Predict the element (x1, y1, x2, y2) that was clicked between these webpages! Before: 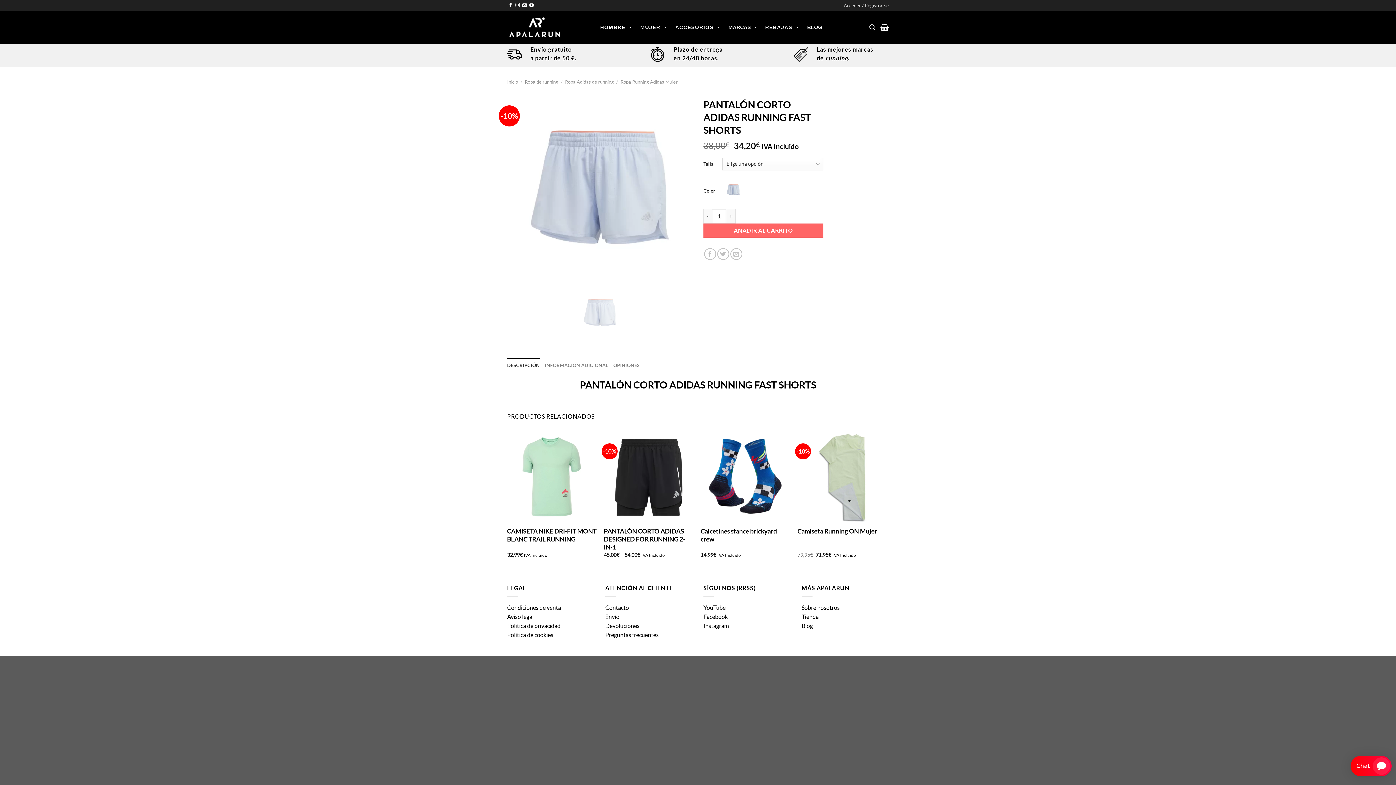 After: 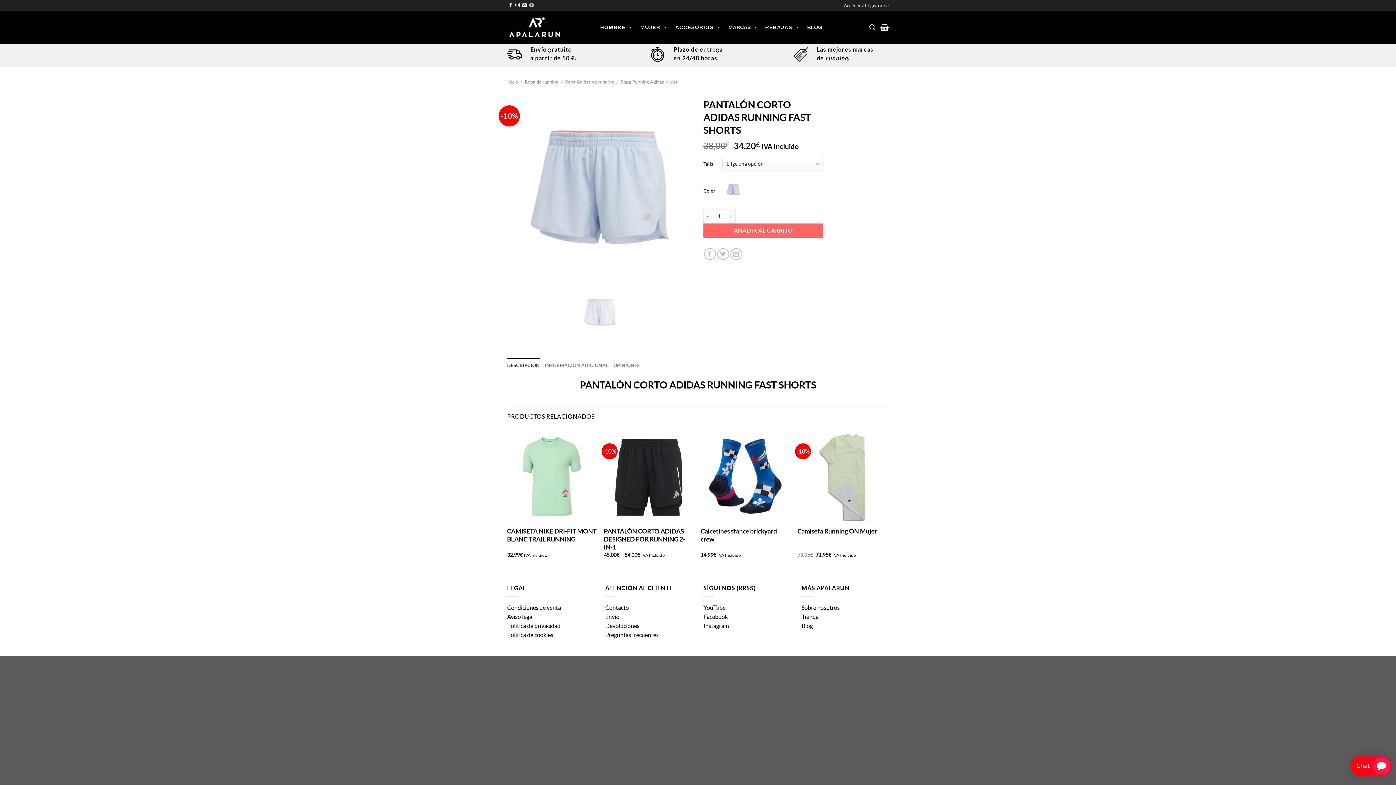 Action: label: Síguenos en Youtube bbox: (529, 3, 533, 8)